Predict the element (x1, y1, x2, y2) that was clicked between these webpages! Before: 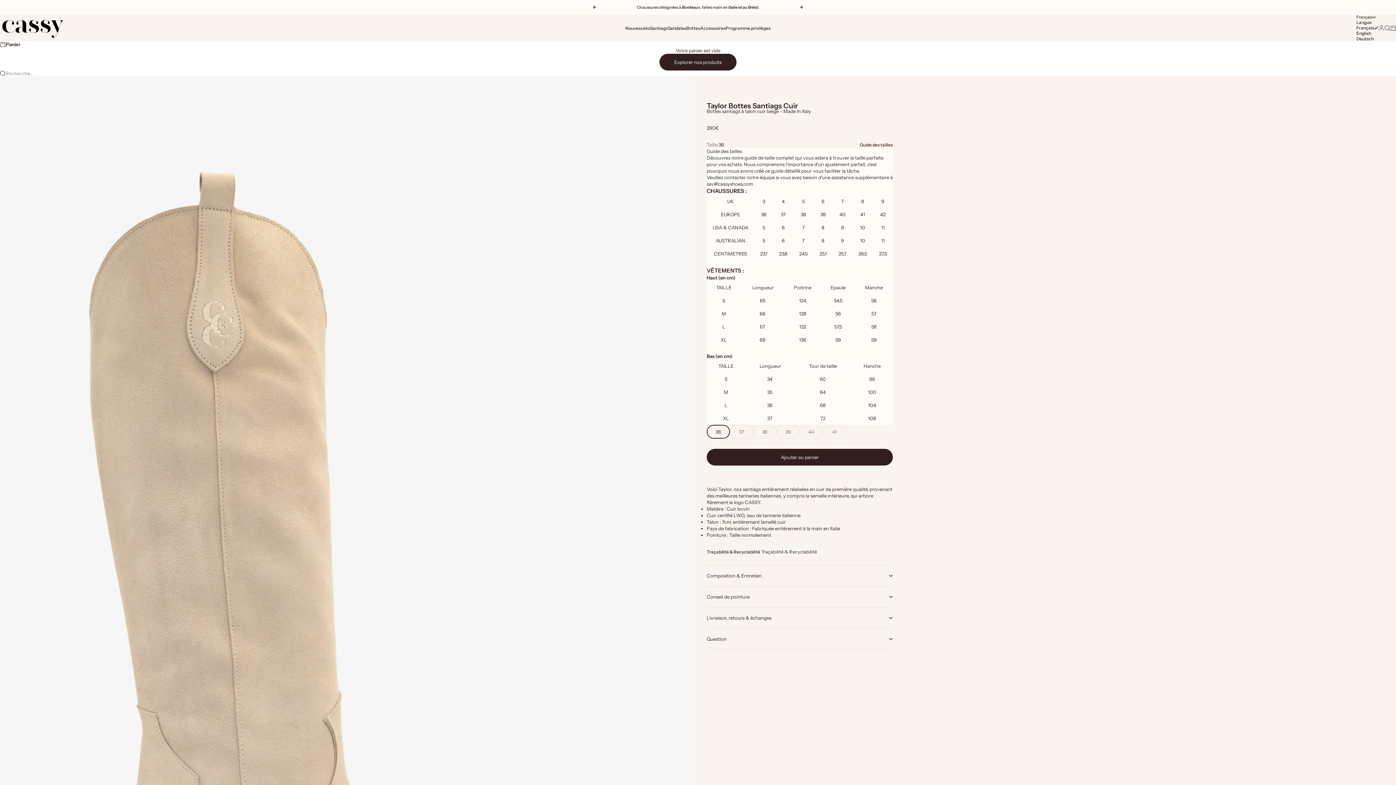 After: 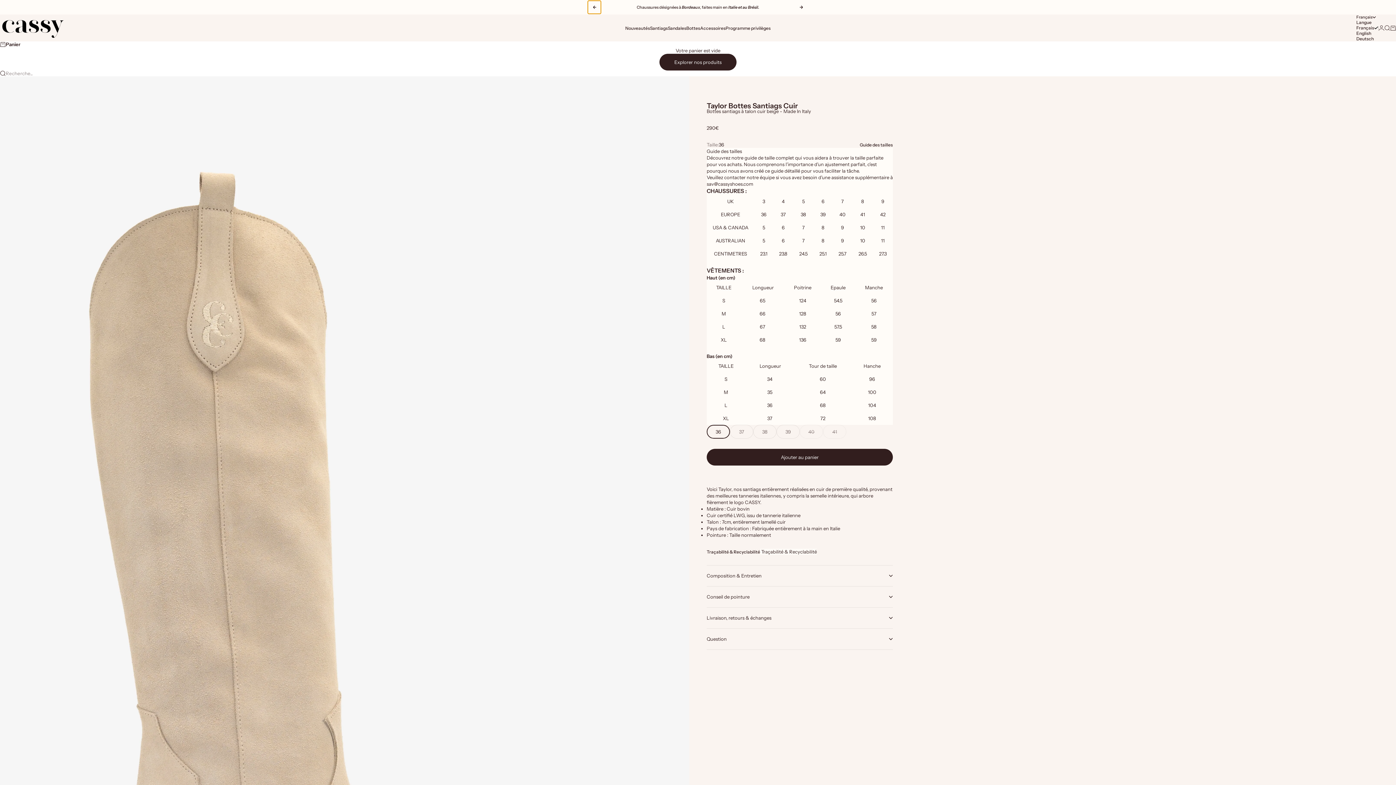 Action: label: Précédent bbox: (592, 5, 596, 9)